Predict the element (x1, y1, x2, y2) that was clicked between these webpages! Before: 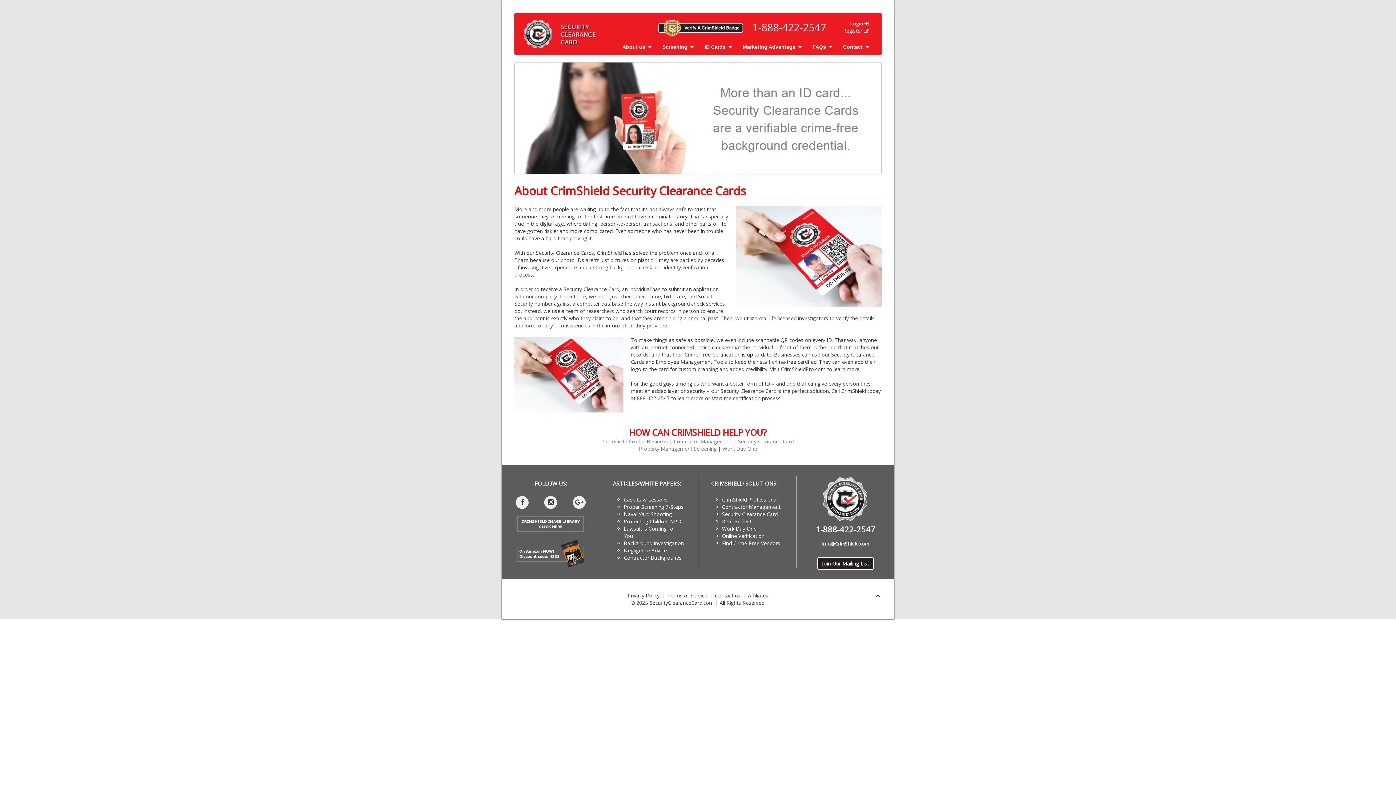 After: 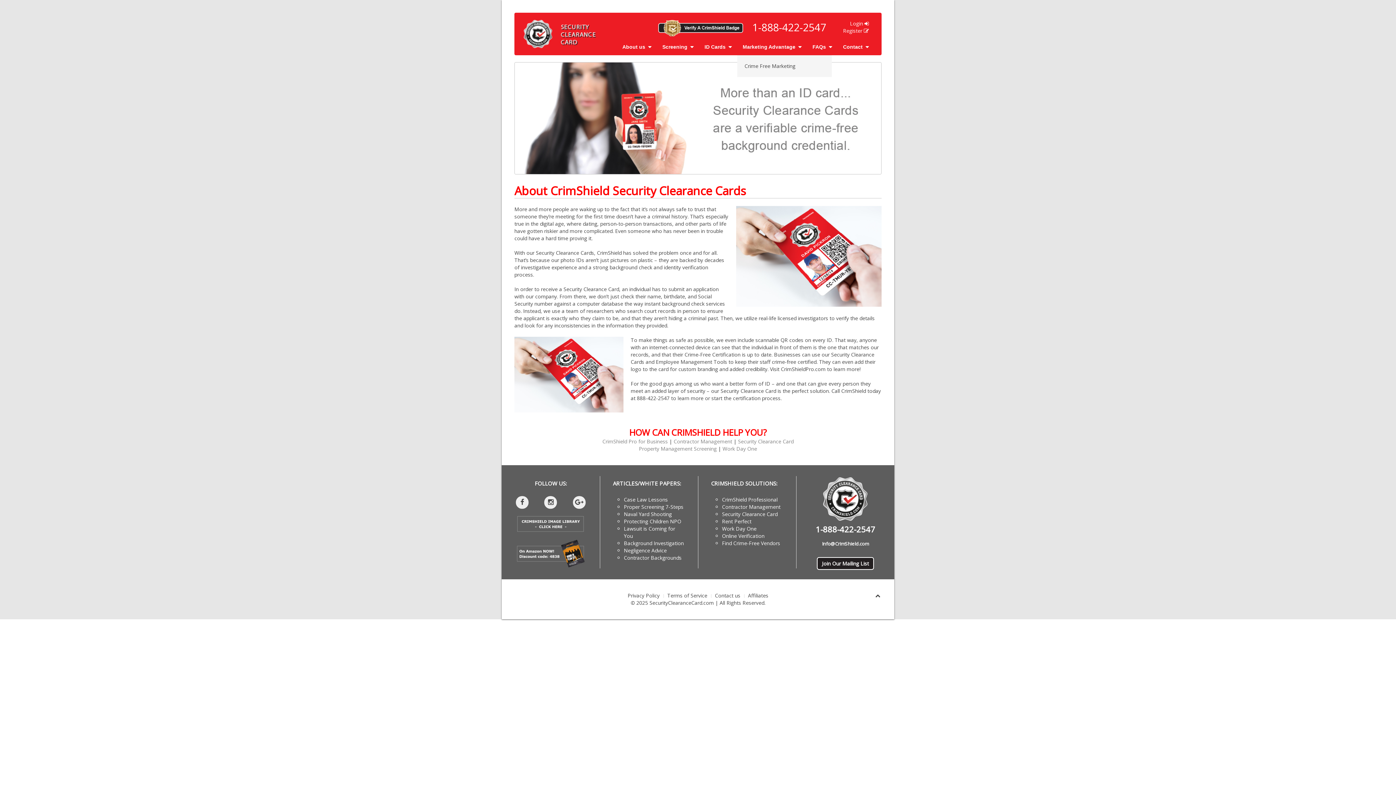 Action: bbox: (737, 38, 807, 55) label: Marketing Advantage